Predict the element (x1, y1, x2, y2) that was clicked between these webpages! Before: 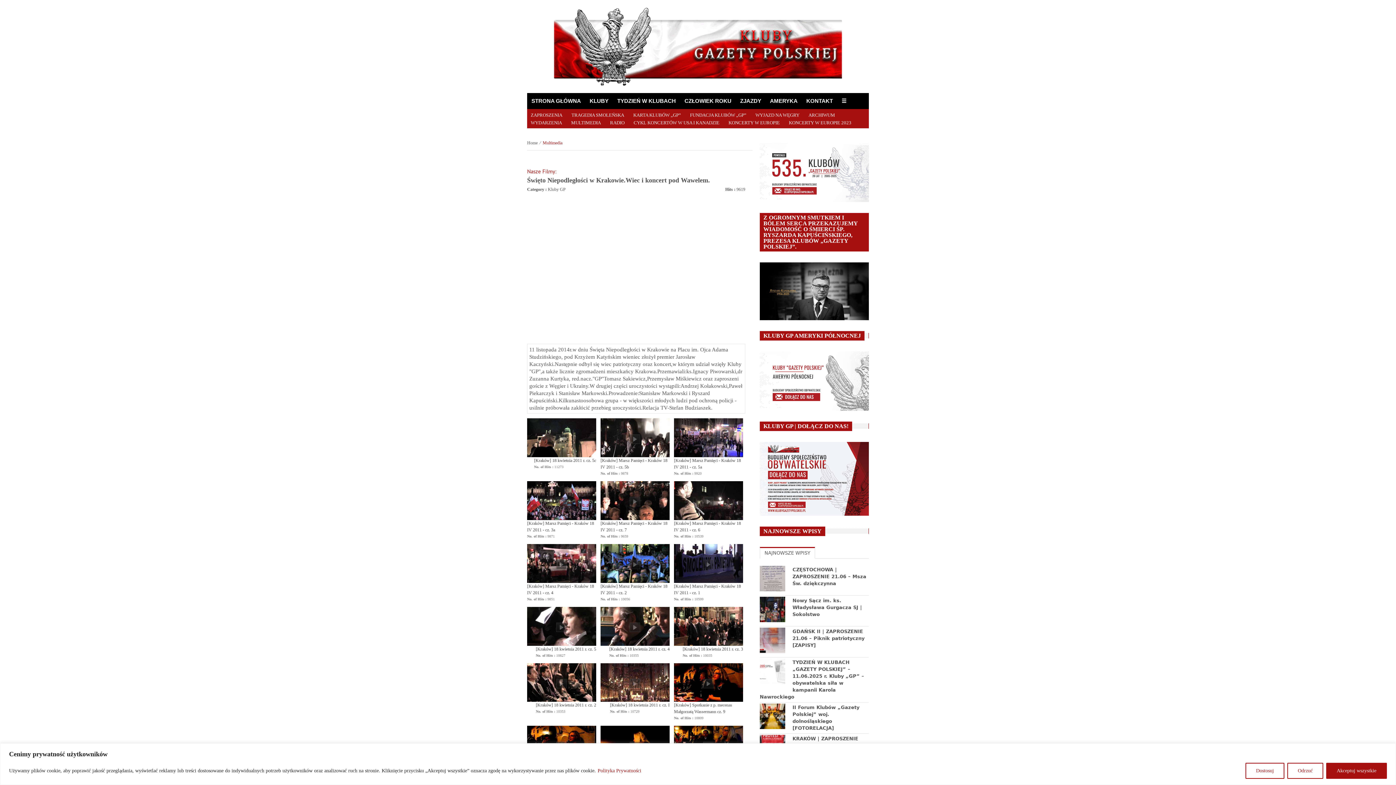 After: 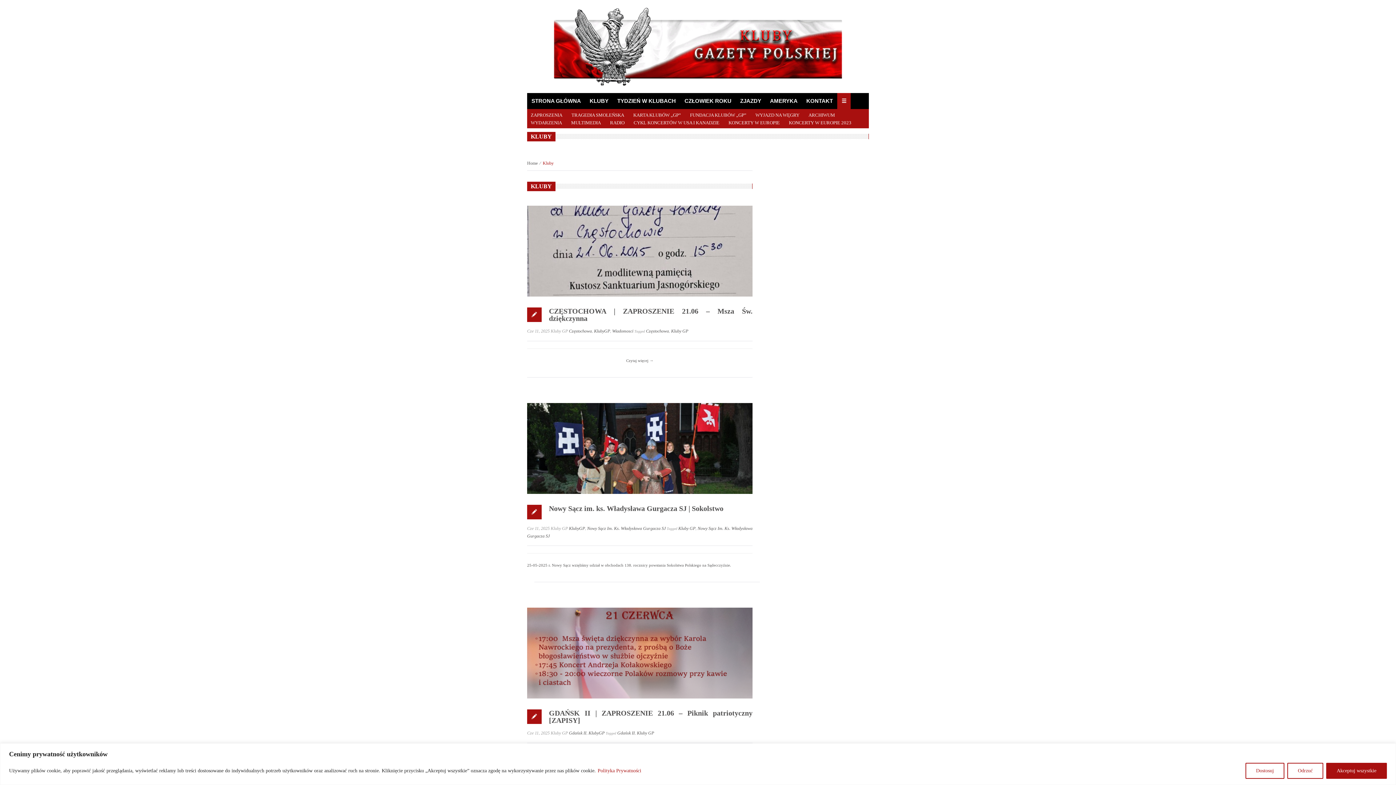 Action: label: WYDARZENIA bbox: (530, 118, 564, 126)